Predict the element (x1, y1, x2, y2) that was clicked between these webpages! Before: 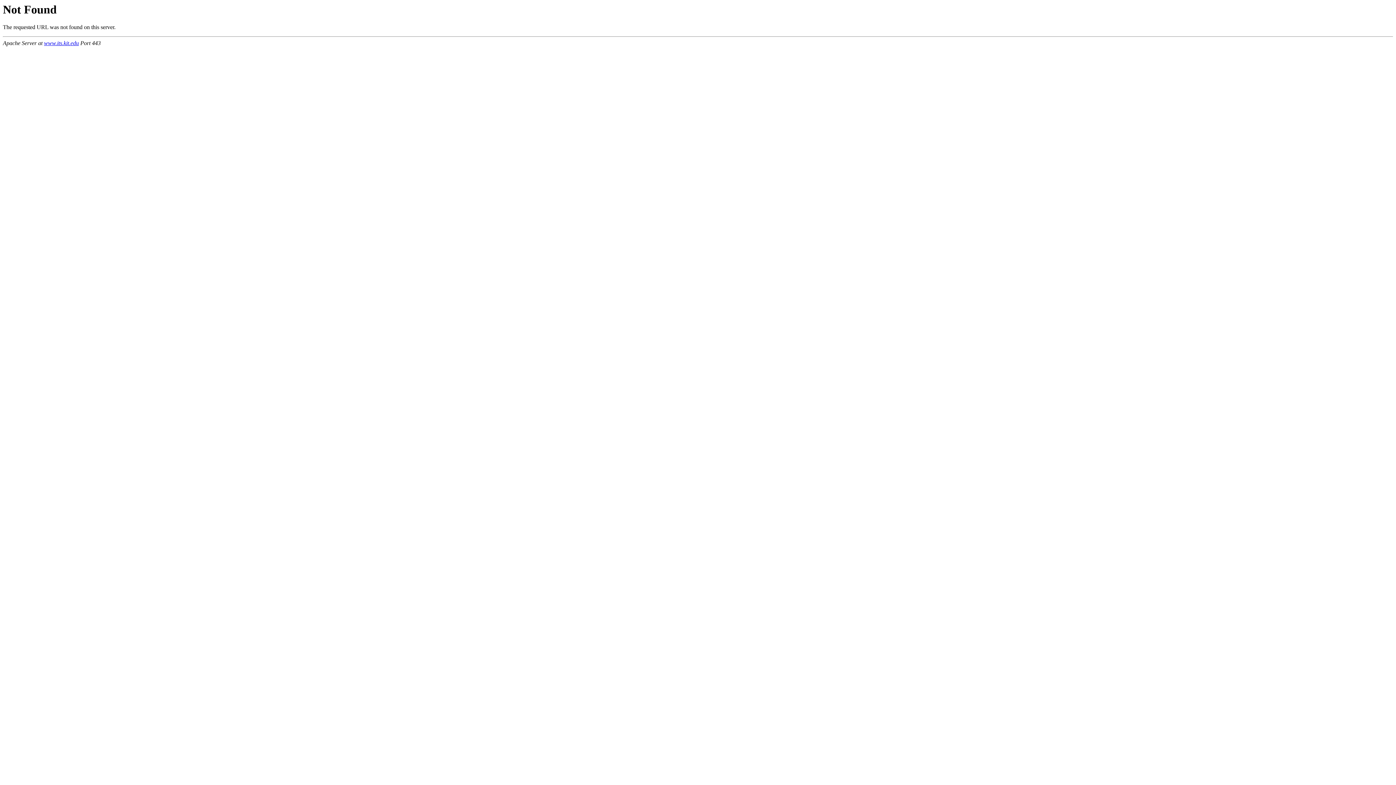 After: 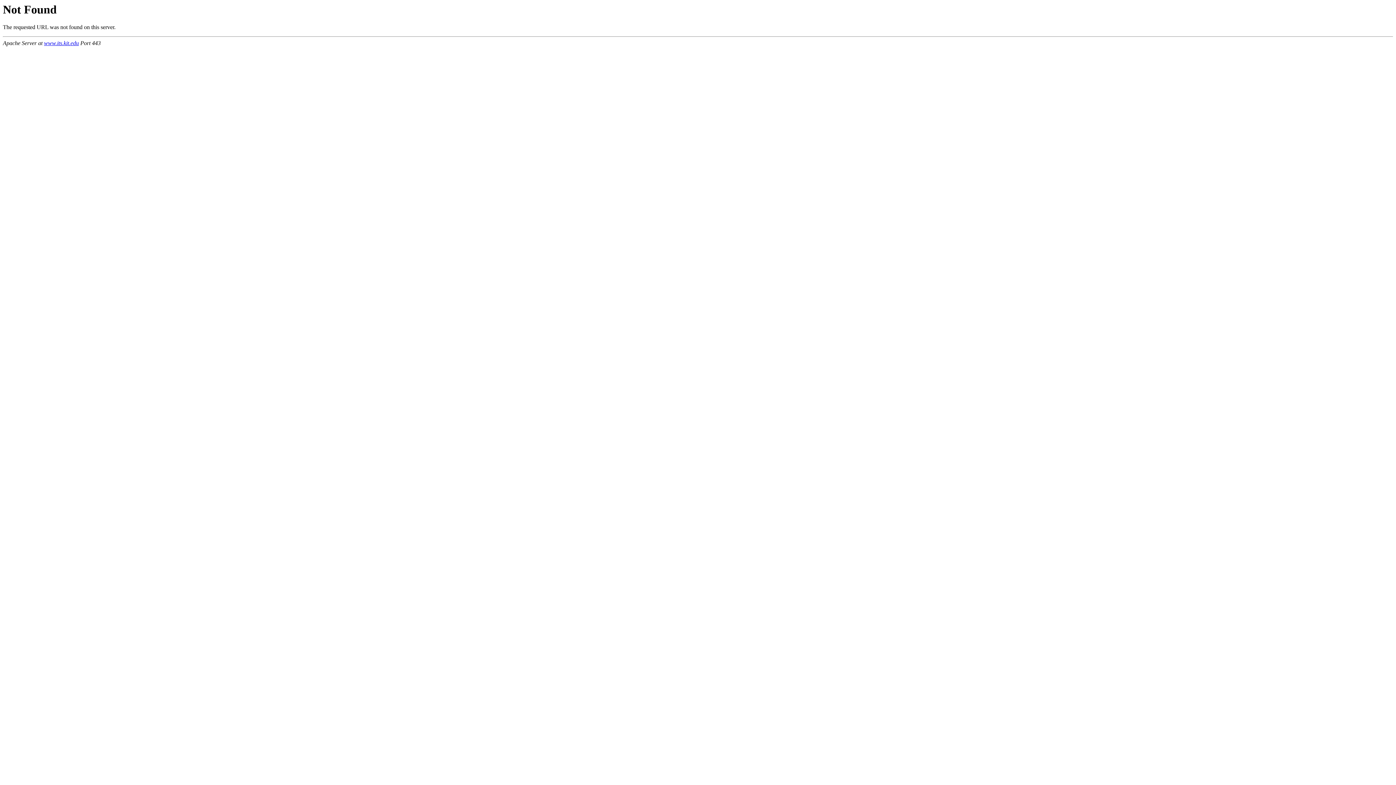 Action: bbox: (44, 40, 78, 46) label: www.its.kit.edu